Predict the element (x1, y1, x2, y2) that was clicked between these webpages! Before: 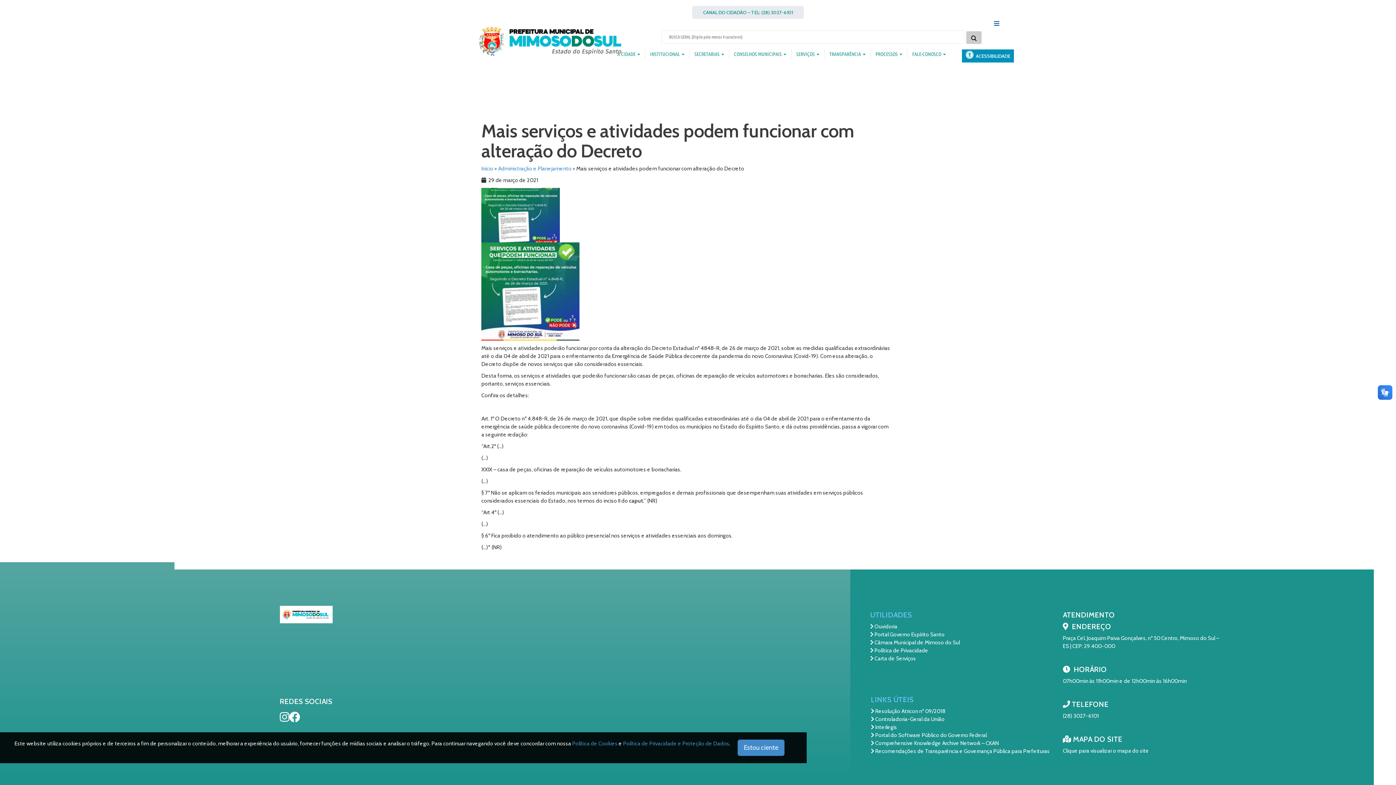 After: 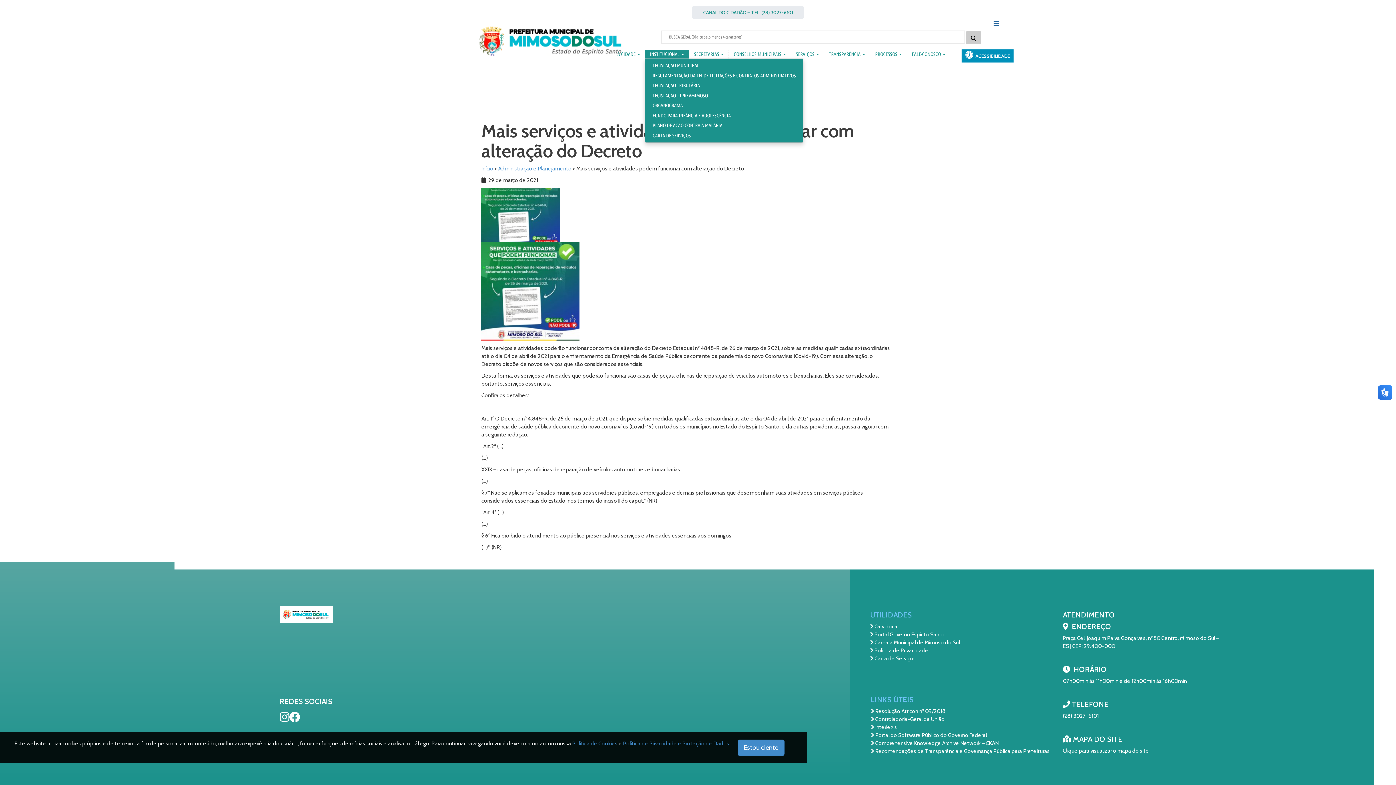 Action: bbox: (645, 49, 689, 58) label: INSTITUCIONAL 